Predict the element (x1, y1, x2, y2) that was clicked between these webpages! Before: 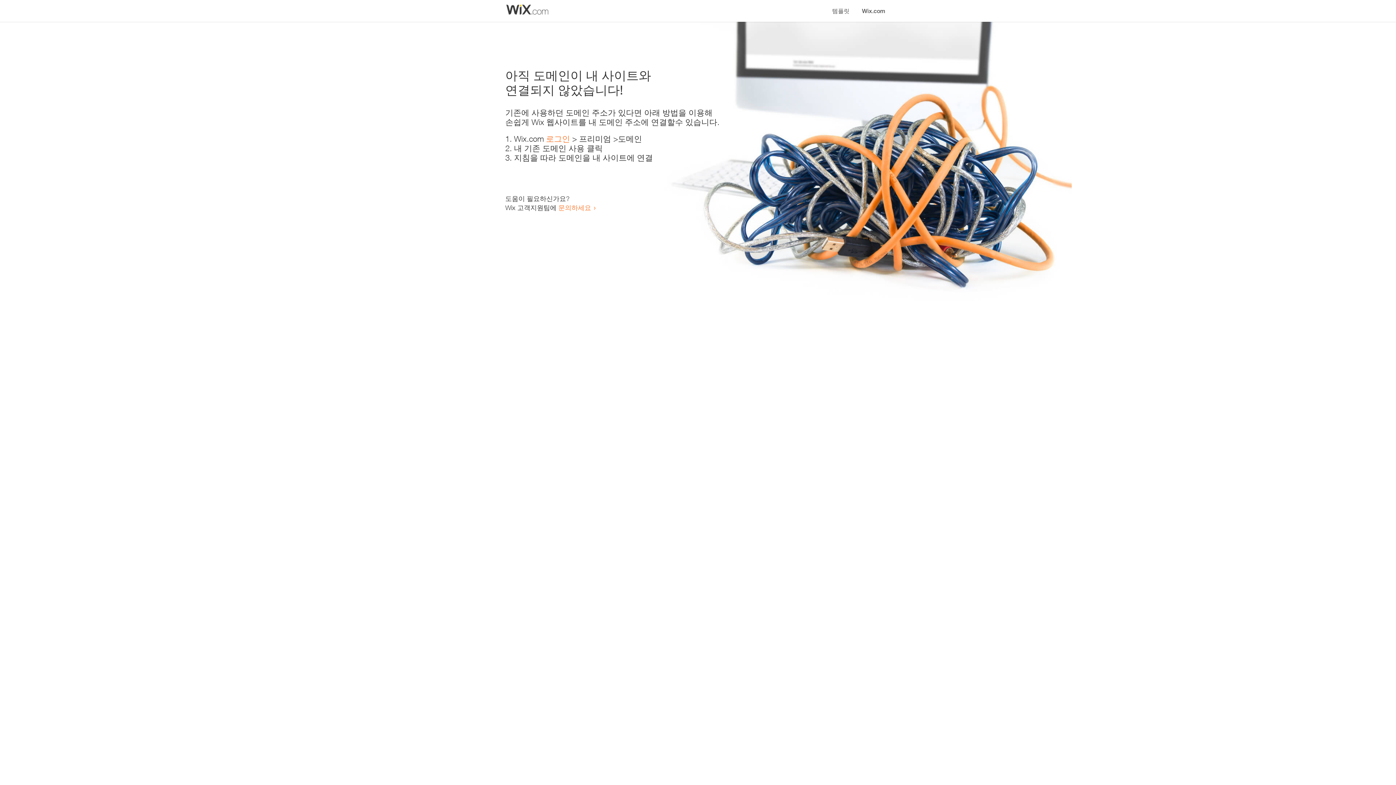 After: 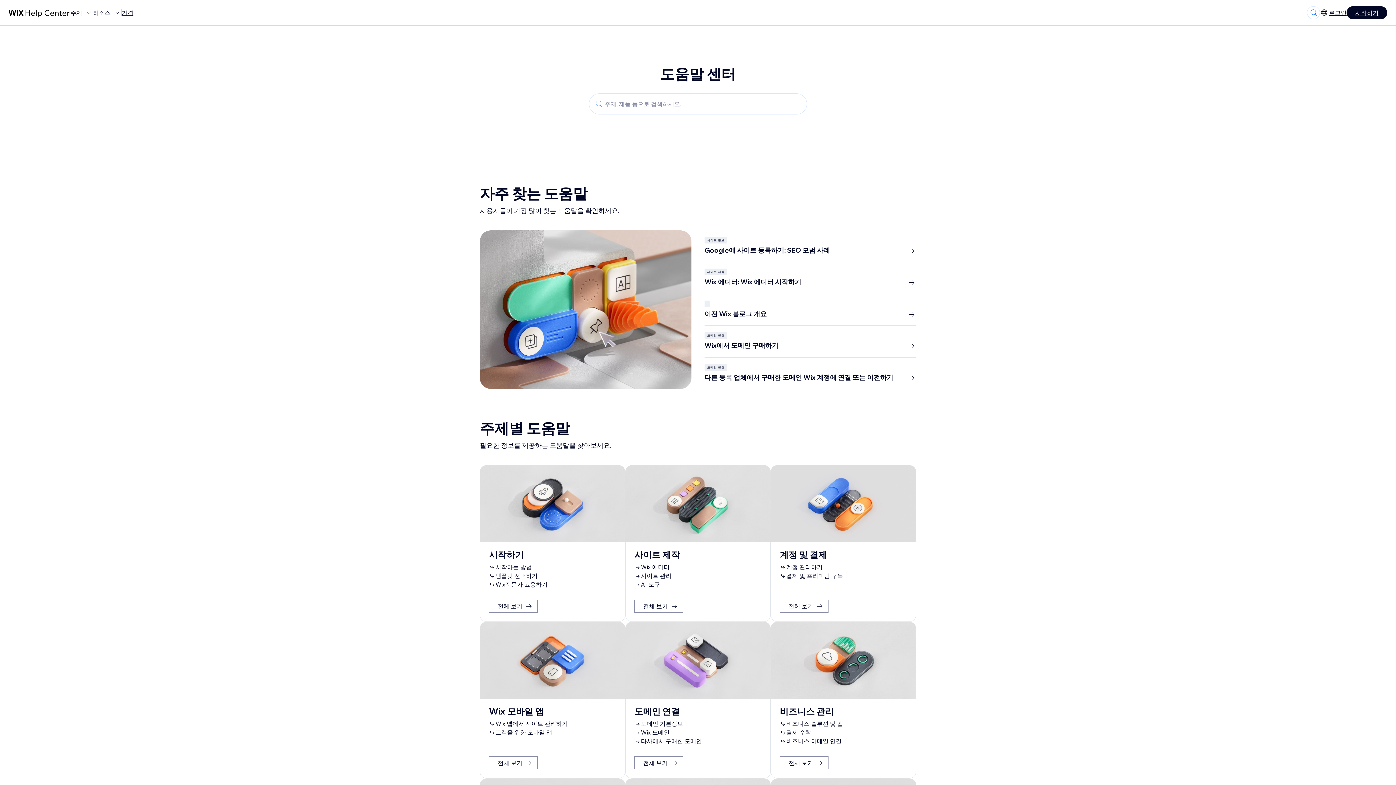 Action: label: 문의하세요 bbox: (558, 203, 591, 211)